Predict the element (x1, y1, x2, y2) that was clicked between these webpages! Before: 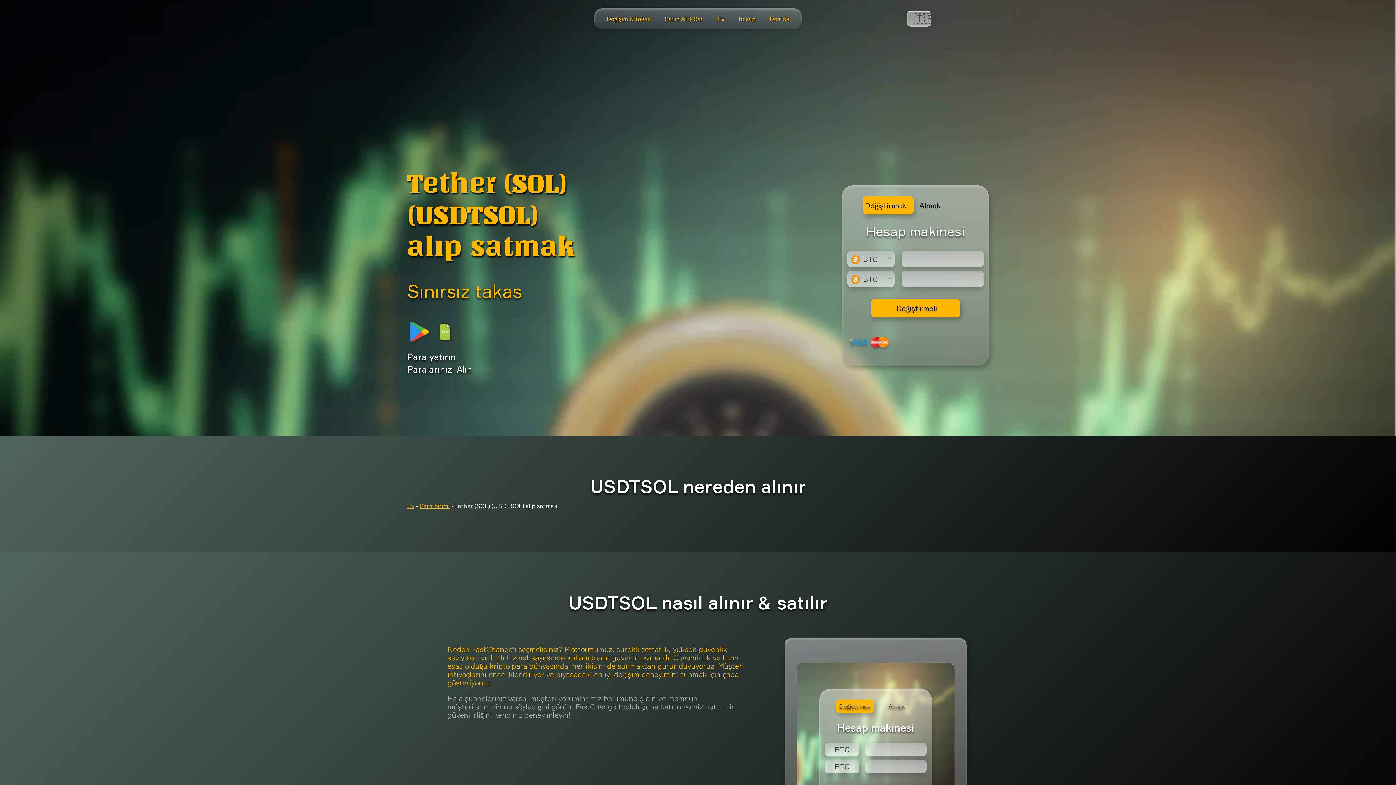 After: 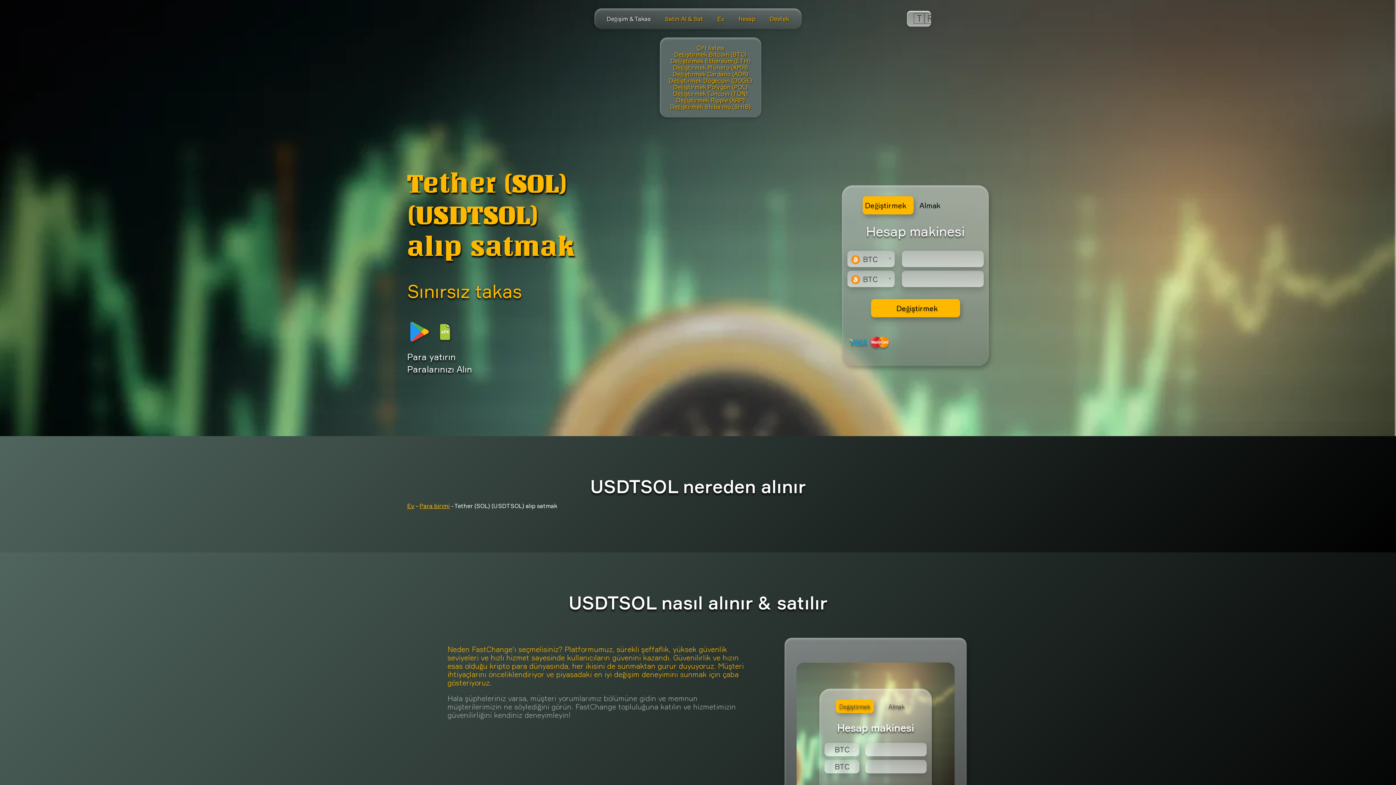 Action: bbox: (606, 15, 650, 22) label: Değişim & Takas